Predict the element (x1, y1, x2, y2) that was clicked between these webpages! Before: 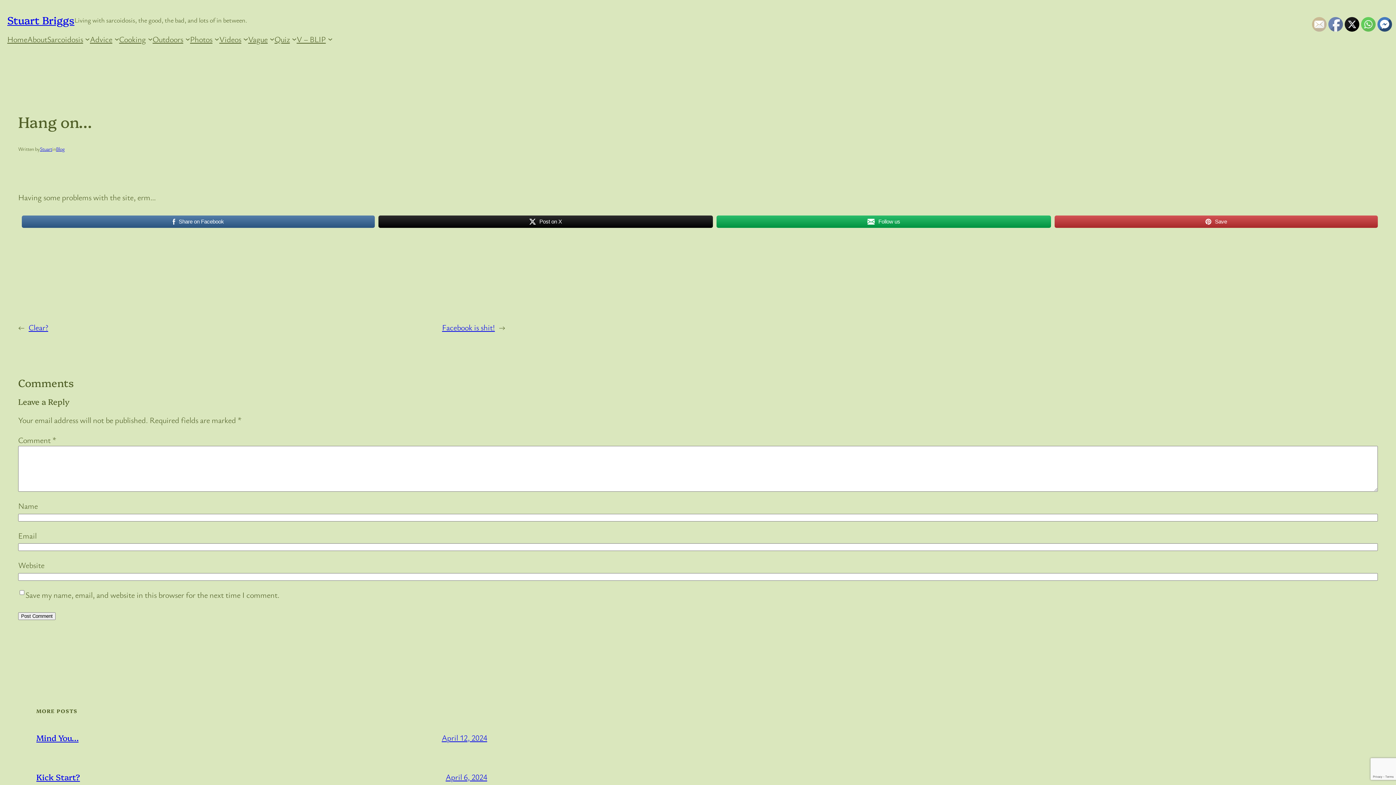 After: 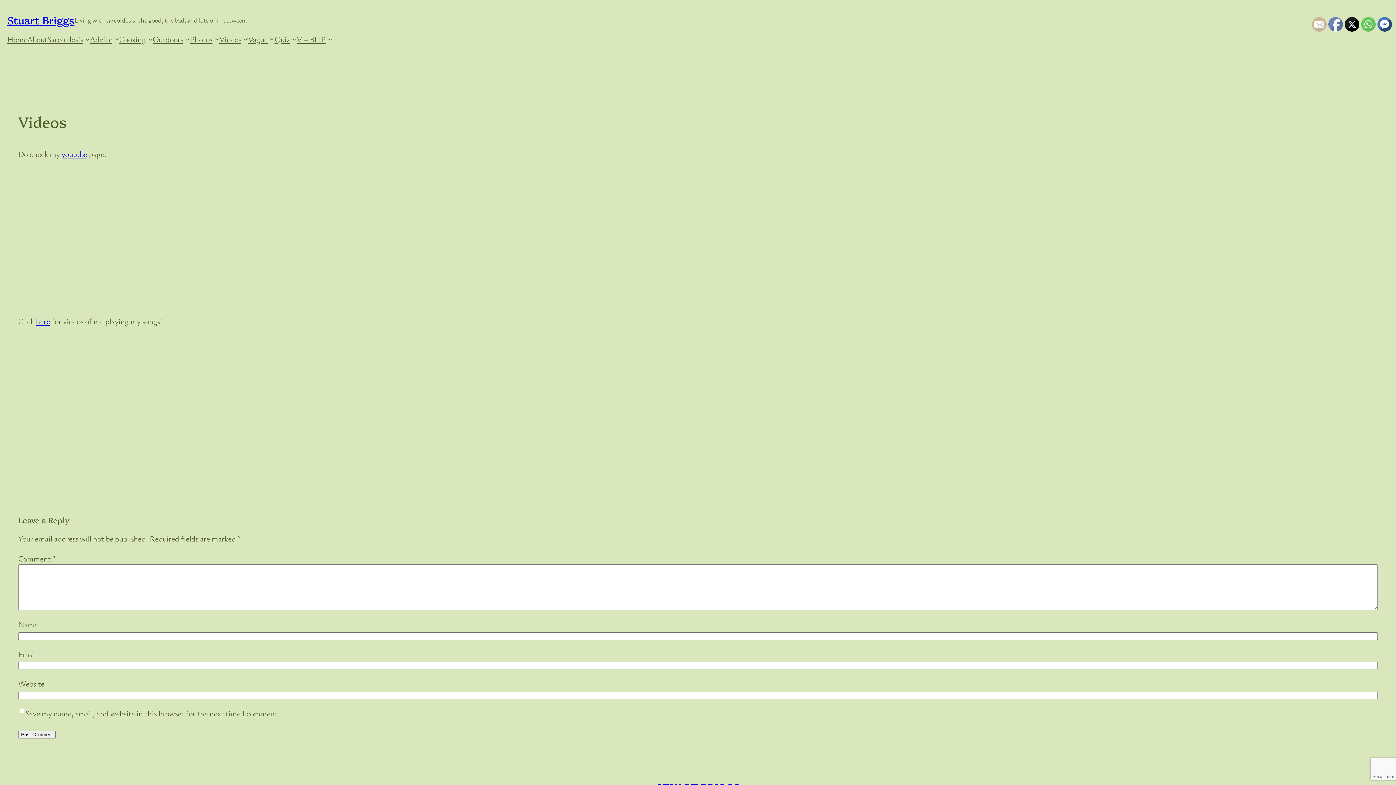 Action: label: Videos bbox: (219, 32, 241, 44)